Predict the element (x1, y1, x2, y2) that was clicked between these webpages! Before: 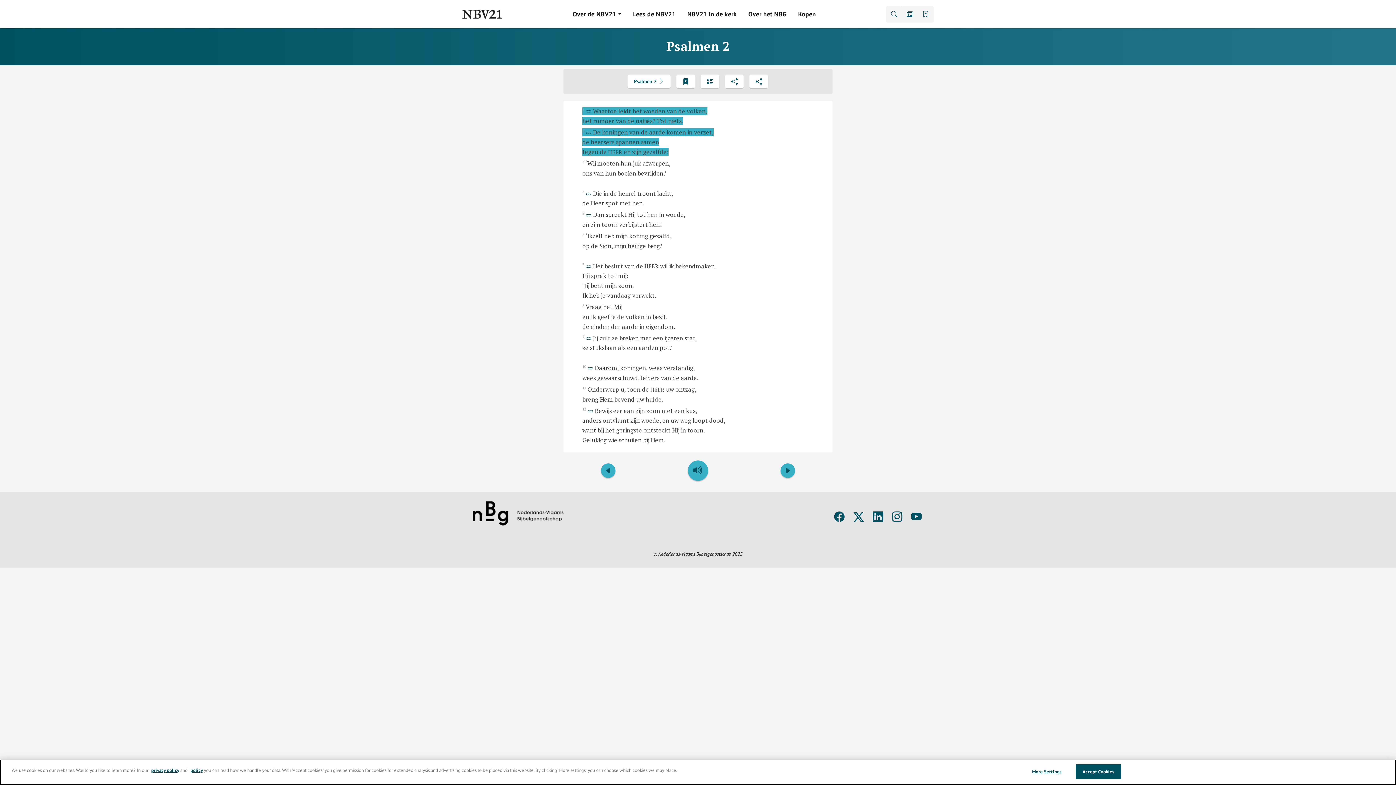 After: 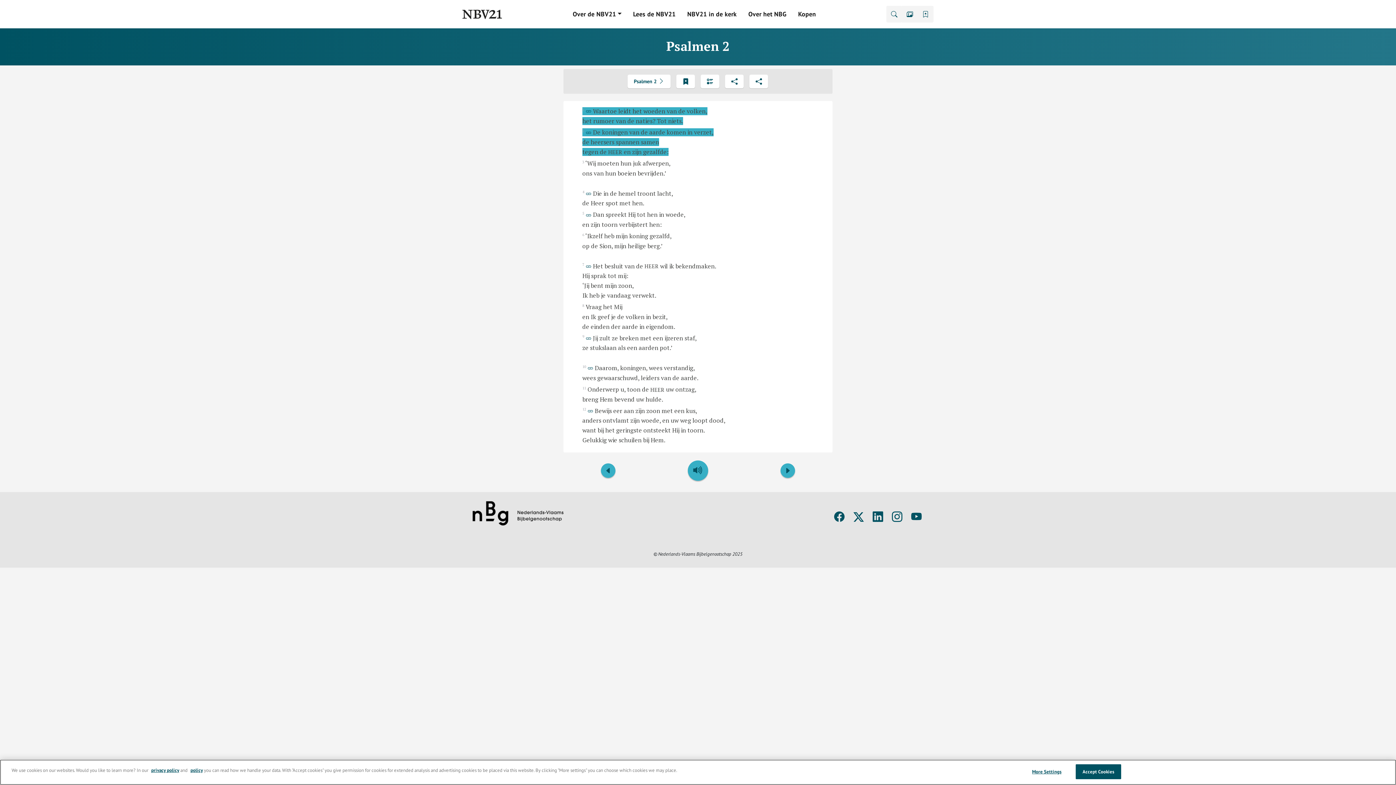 Action: label: Lees de NBV21 bbox: (627, 6, 681, 21)